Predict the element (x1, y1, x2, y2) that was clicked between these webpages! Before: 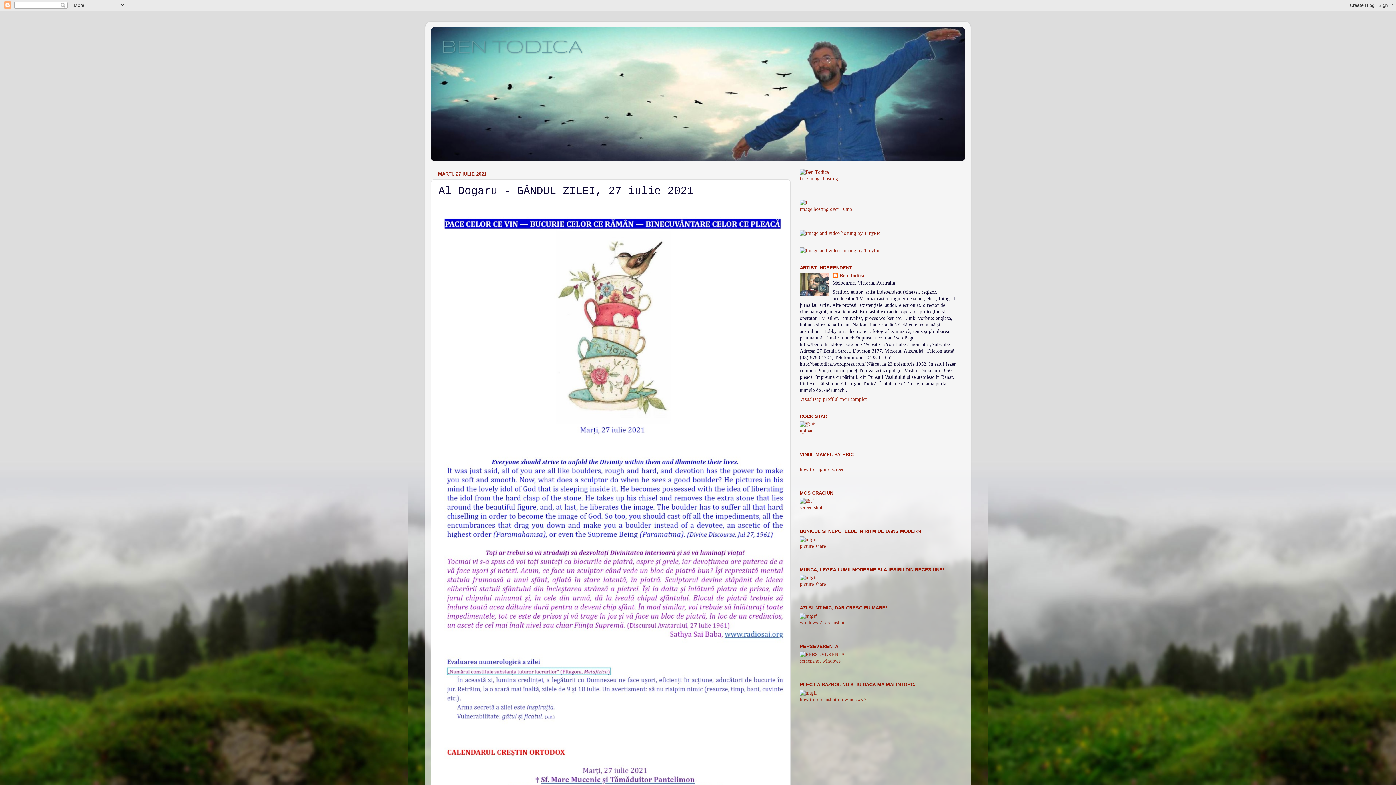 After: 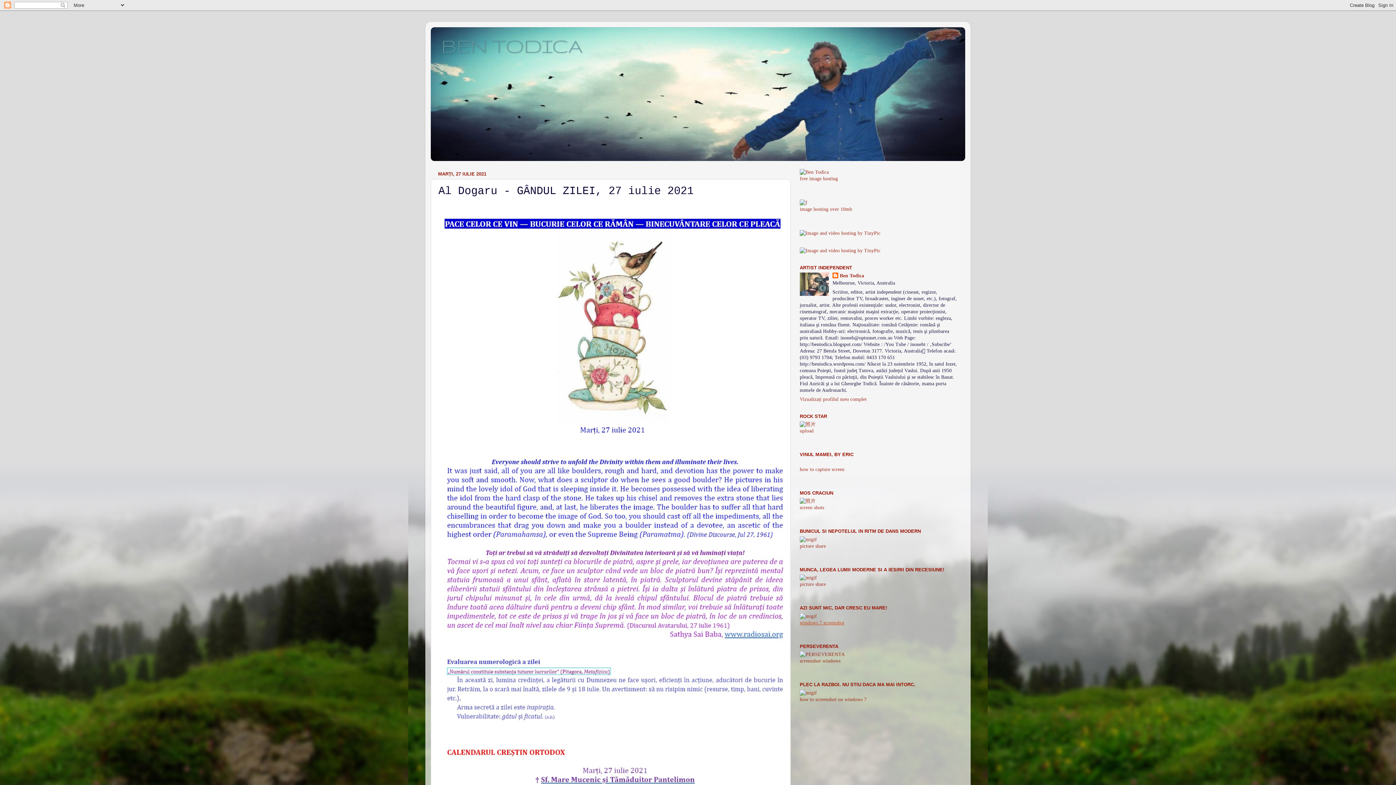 Action: label: windows 7 screenshot bbox: (800, 620, 844, 625)